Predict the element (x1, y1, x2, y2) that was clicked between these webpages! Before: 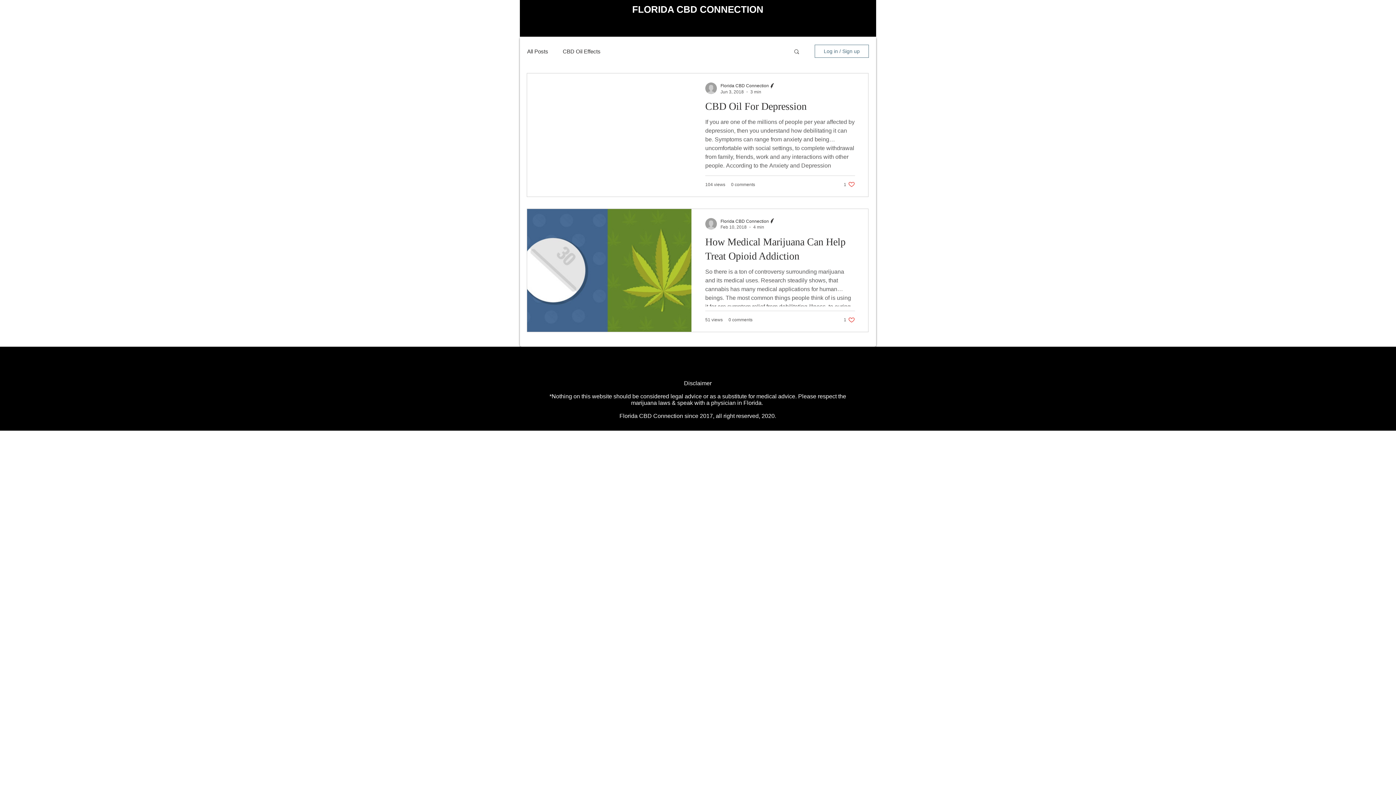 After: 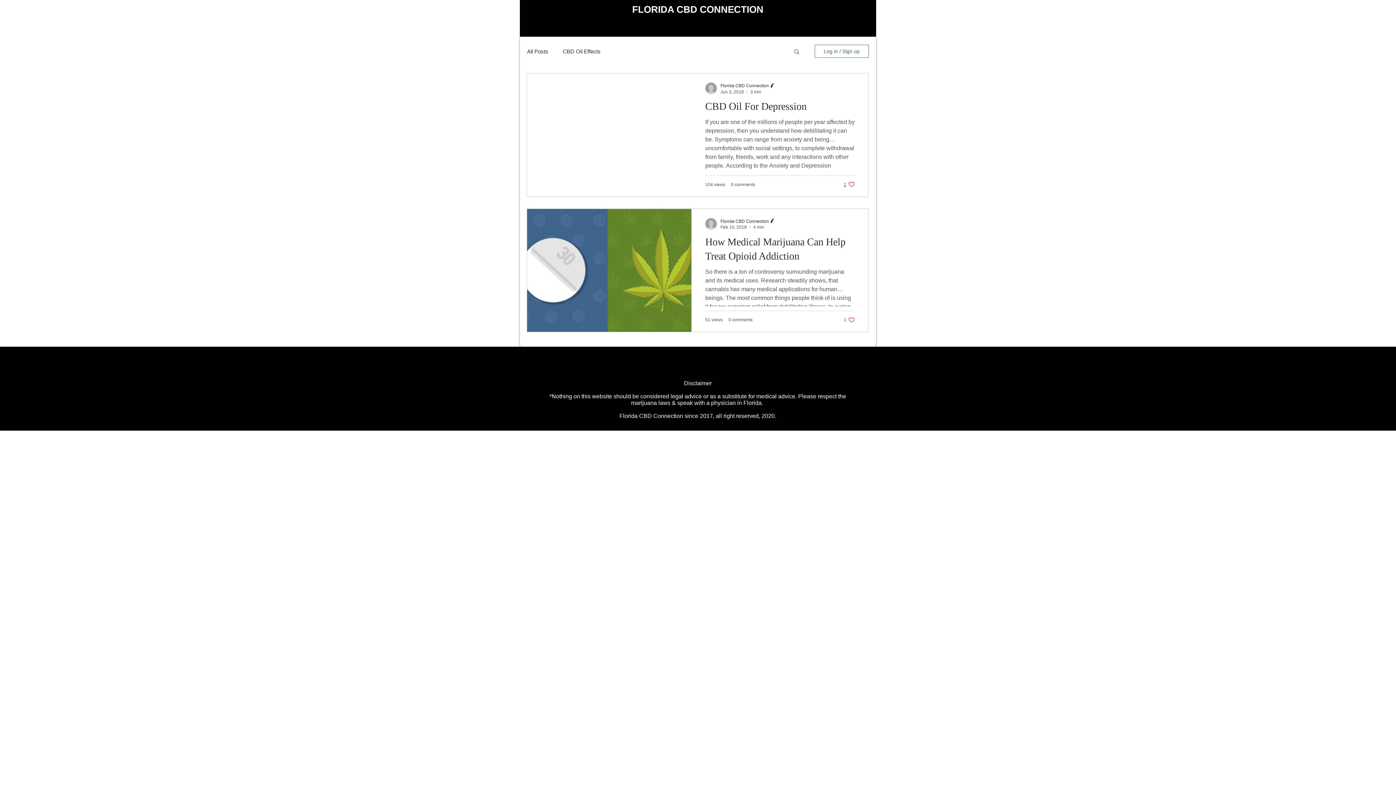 Action: label: 1 like. Post not marked as liked
1 bbox: (844, 181, 855, 188)